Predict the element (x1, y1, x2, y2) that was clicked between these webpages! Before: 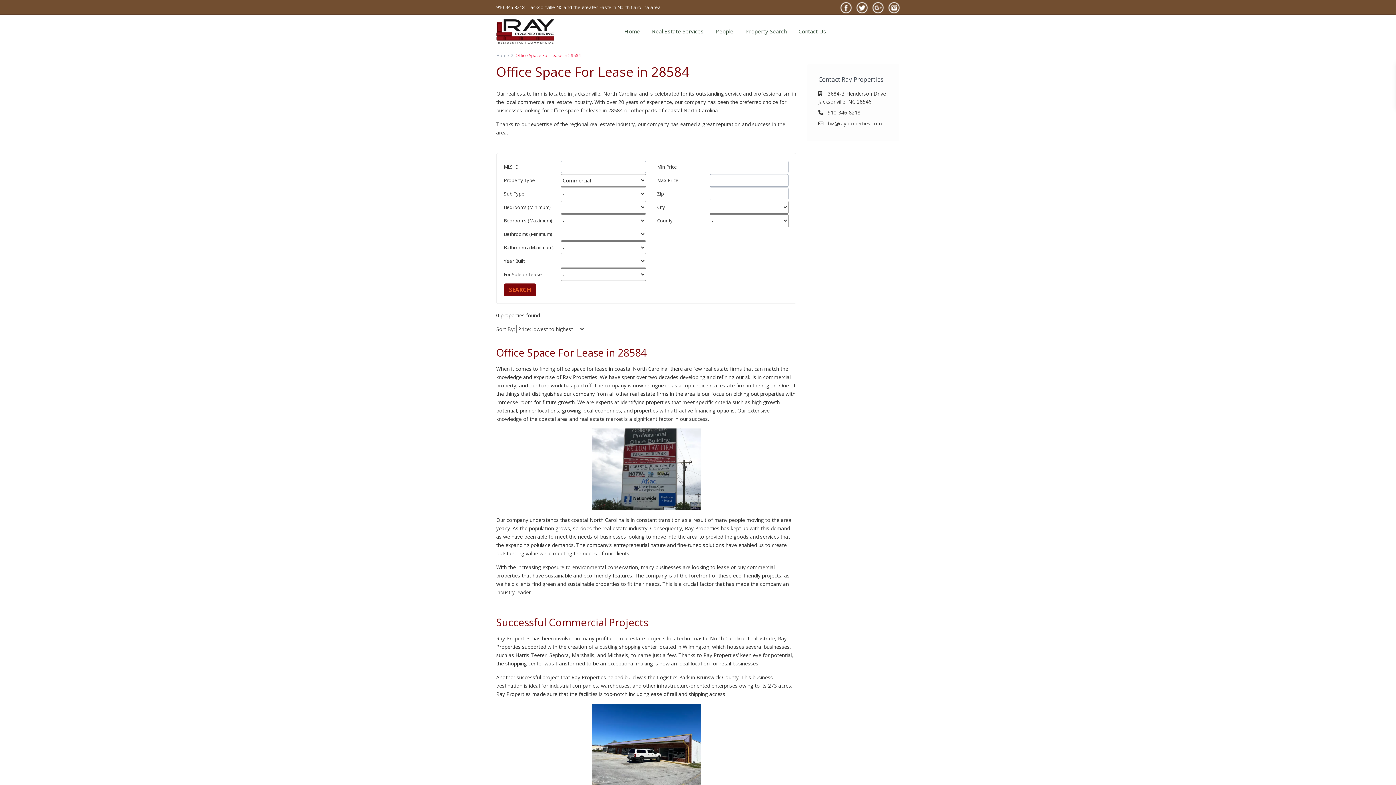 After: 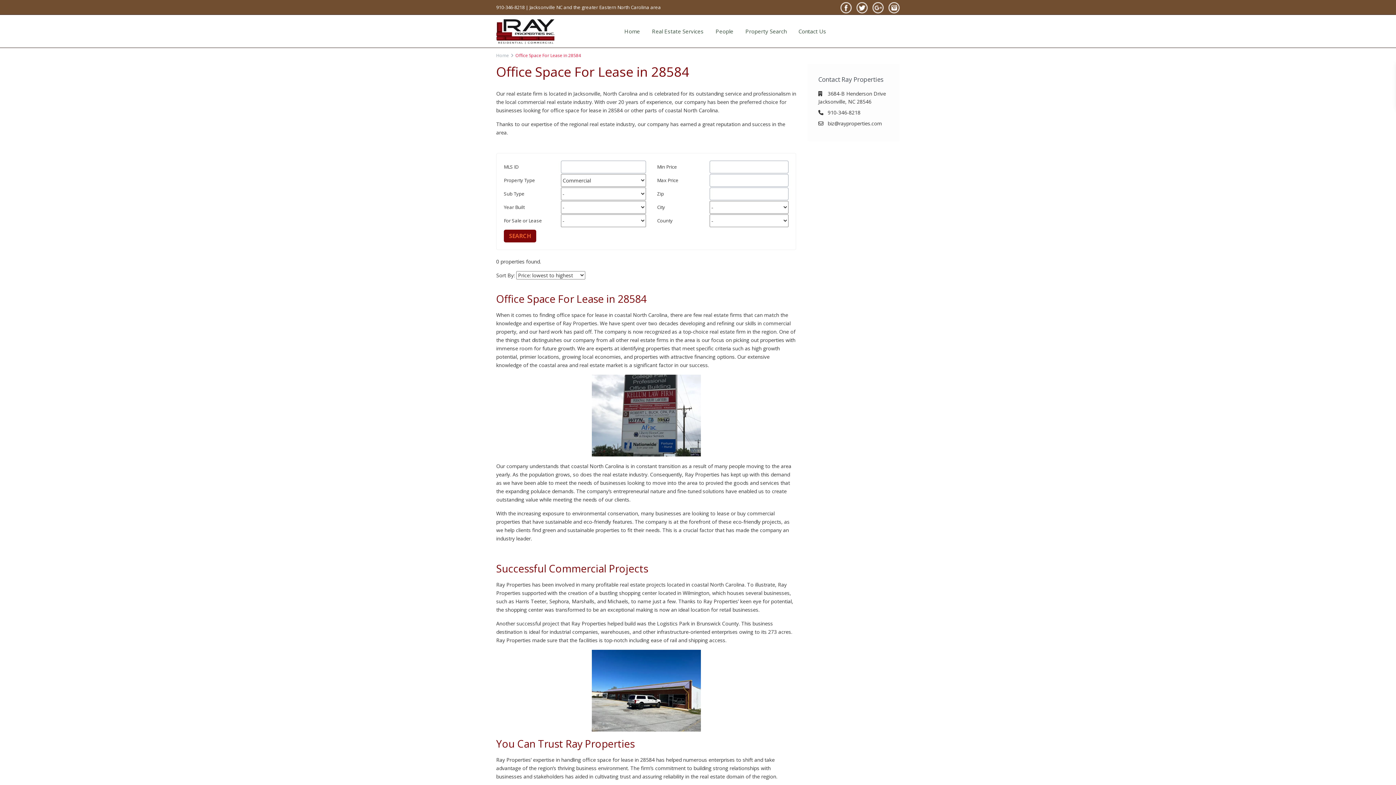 Action: bbox: (856, 0, 868, 14)